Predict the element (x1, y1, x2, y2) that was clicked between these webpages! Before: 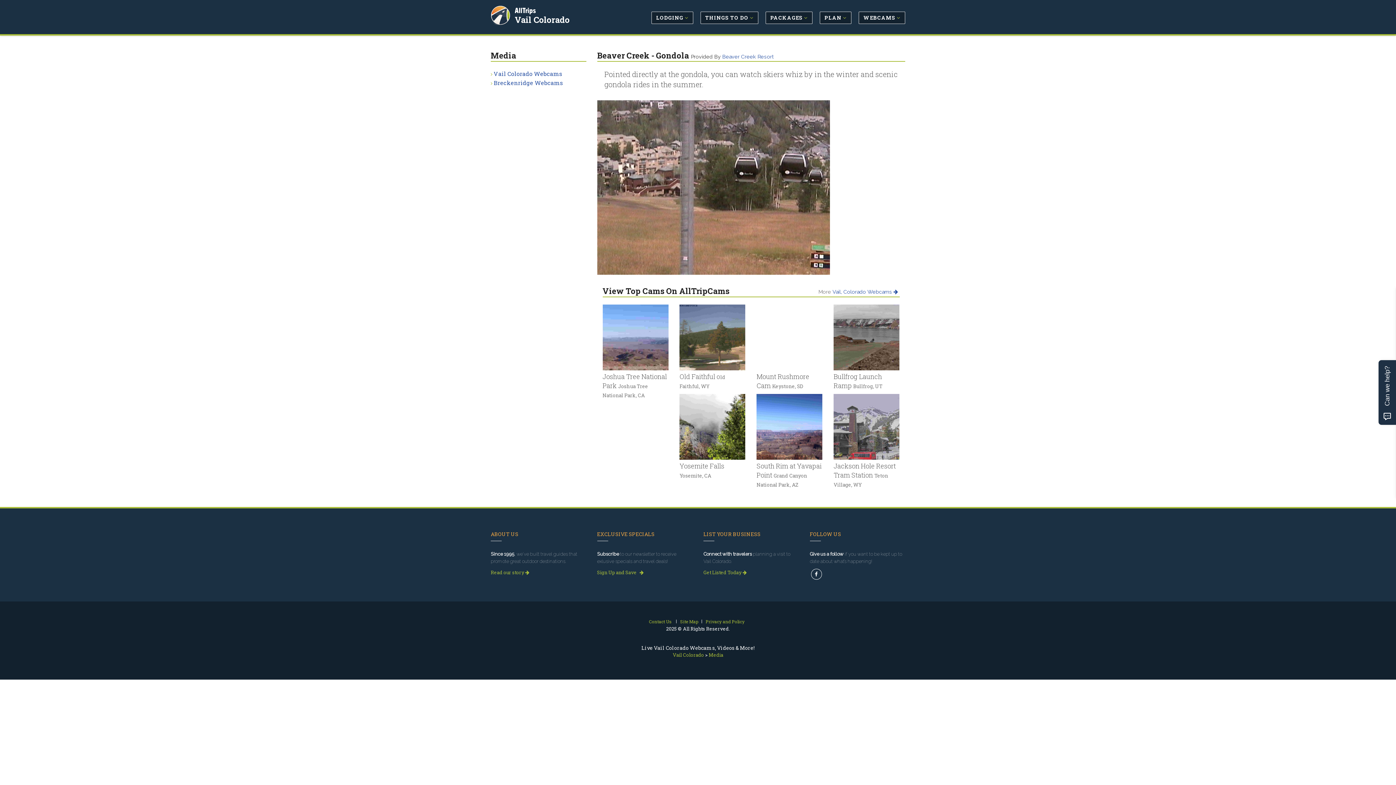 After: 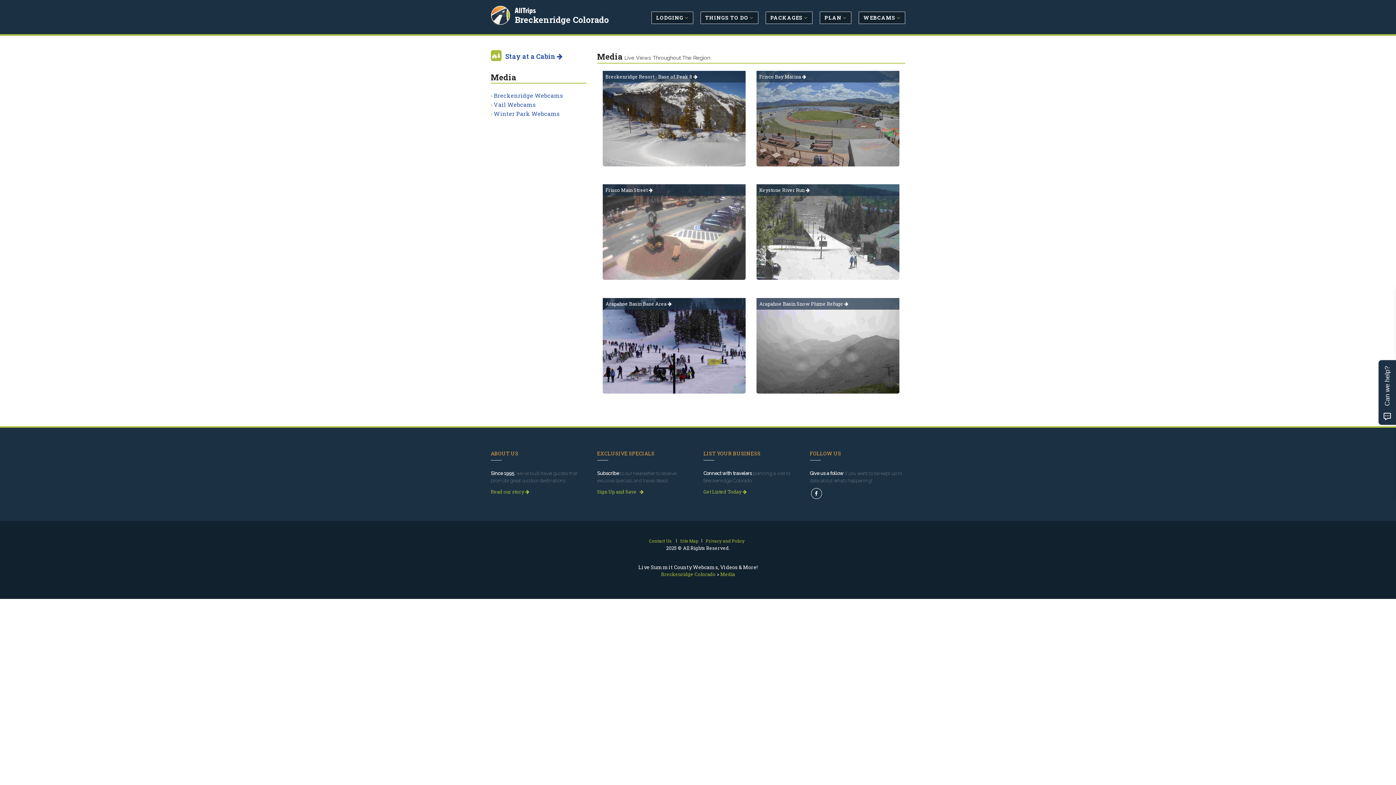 Action: label: Breckenridge Webcams bbox: (493, 78, 562, 86)